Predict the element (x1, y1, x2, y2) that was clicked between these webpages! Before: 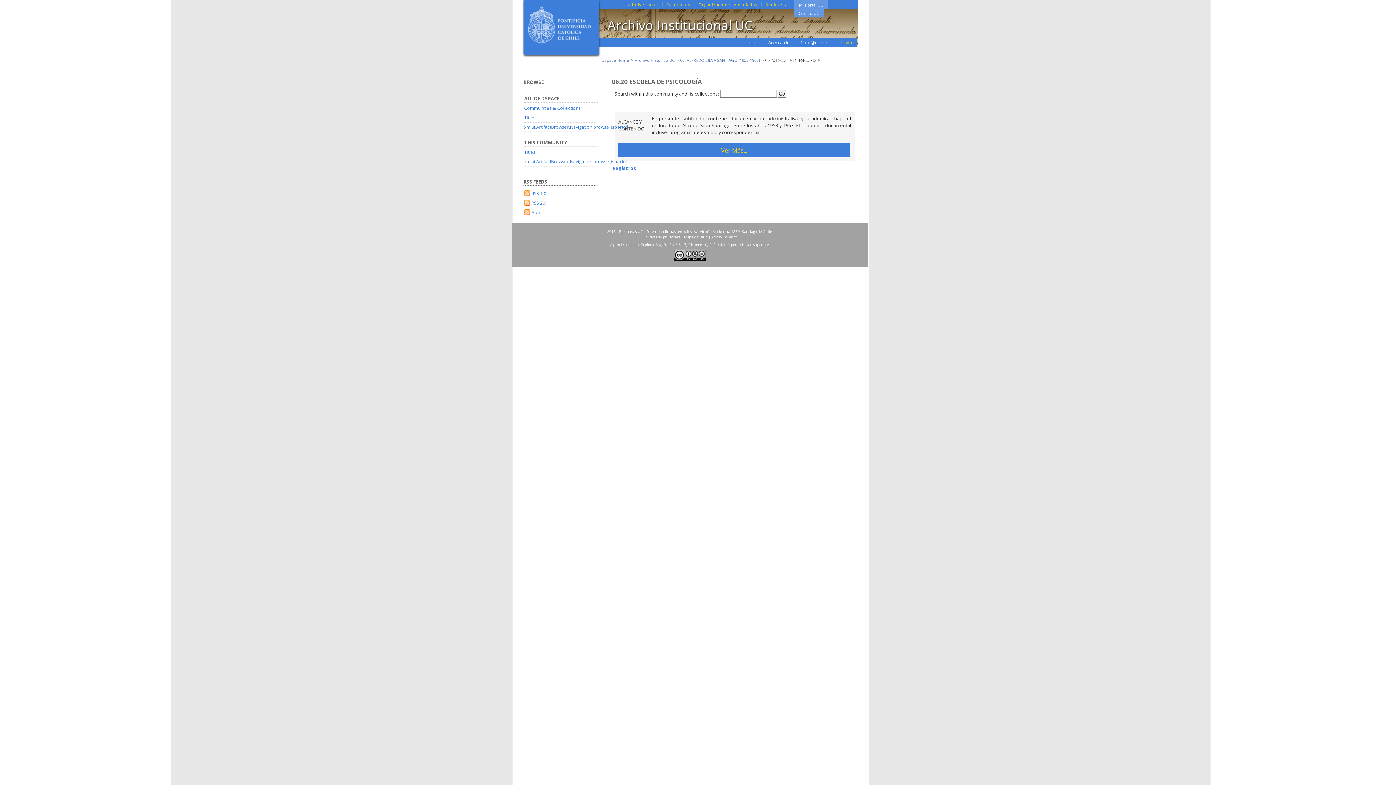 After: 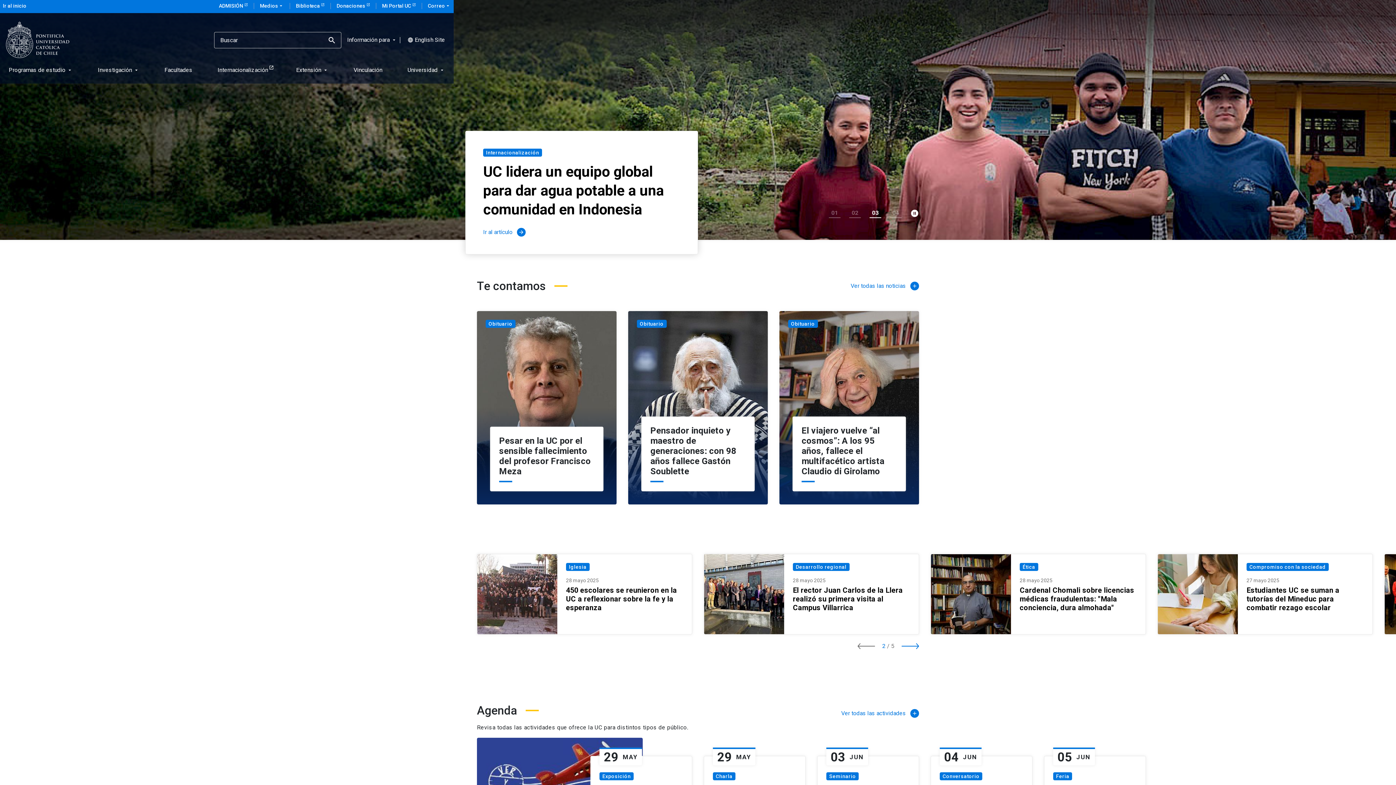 Action: bbox: (528, 37, 590, 44)